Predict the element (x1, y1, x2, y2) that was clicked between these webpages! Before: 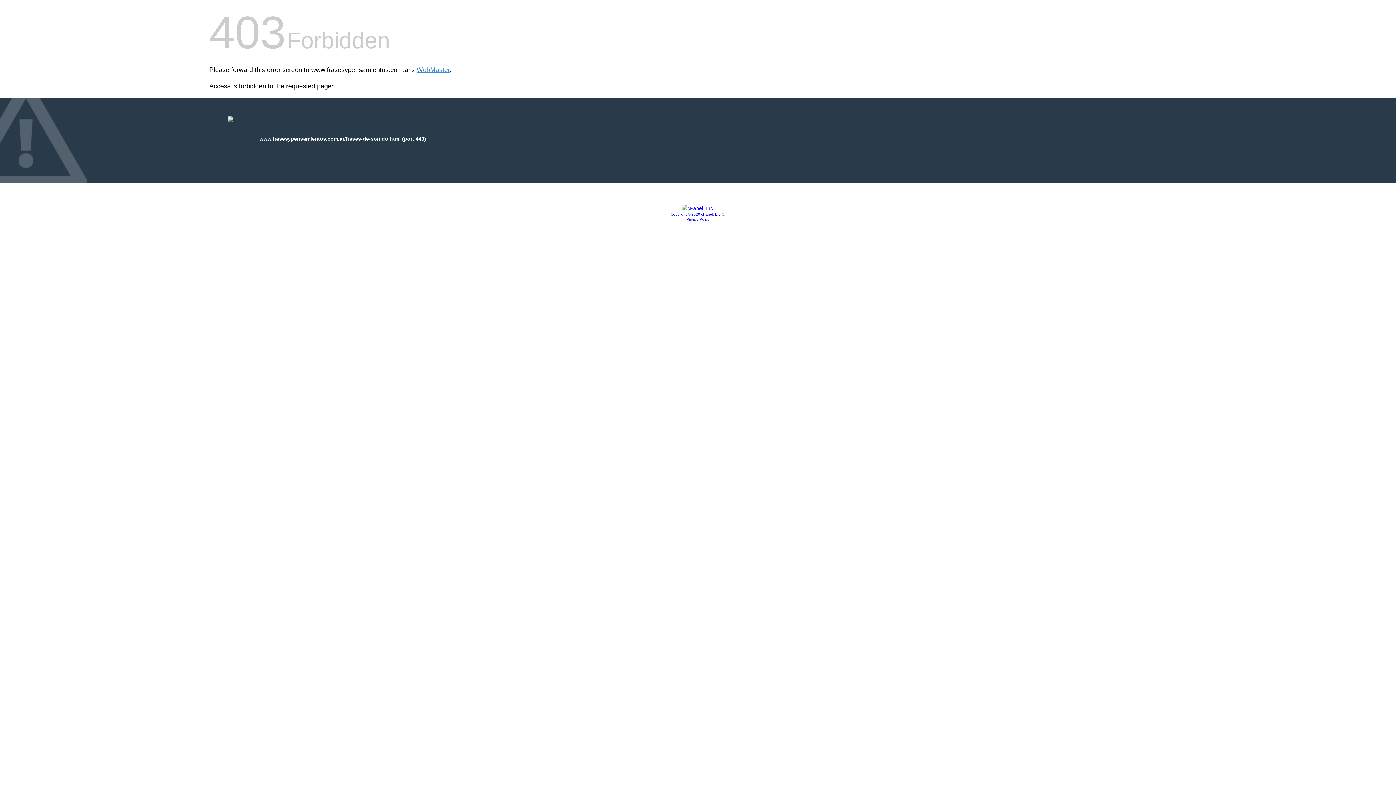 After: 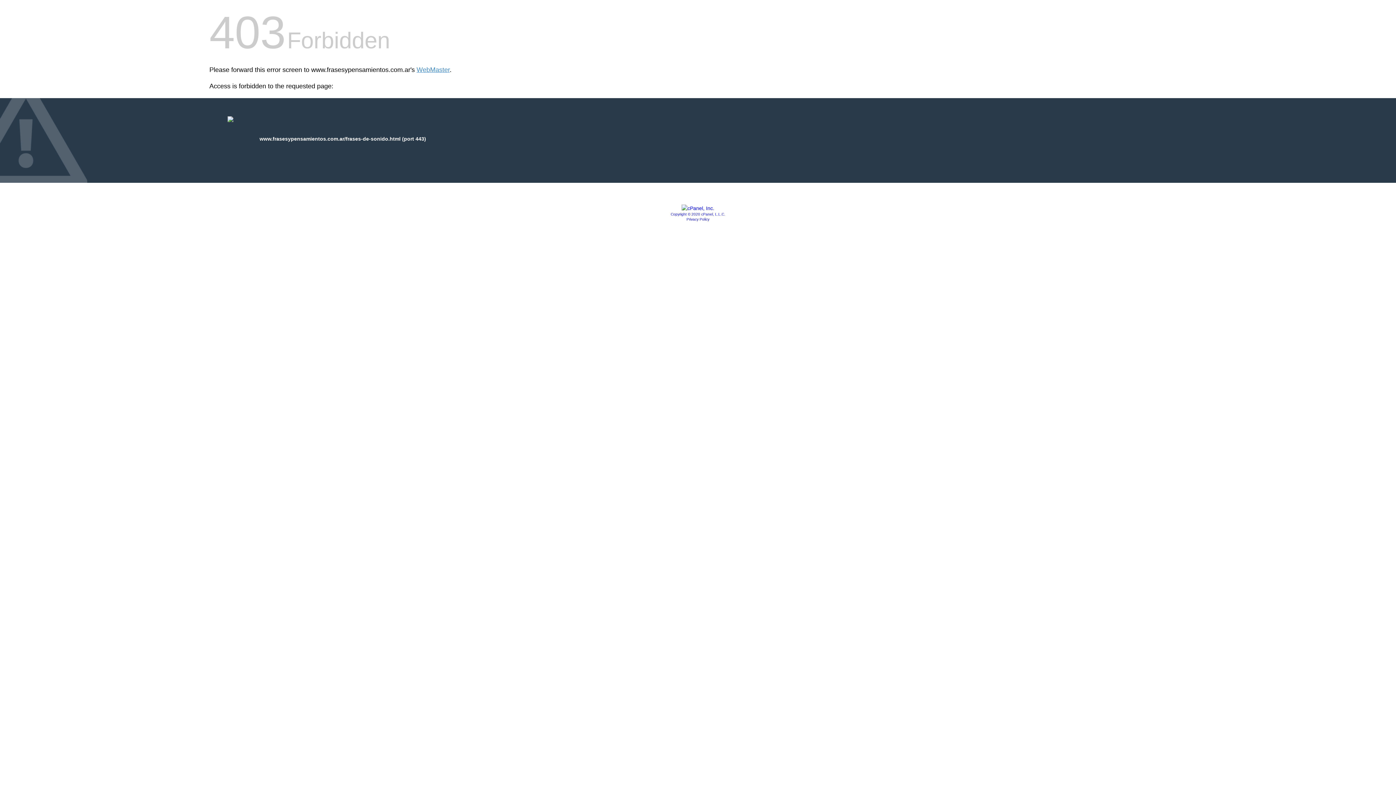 Action: bbox: (681, 205, 714, 211)